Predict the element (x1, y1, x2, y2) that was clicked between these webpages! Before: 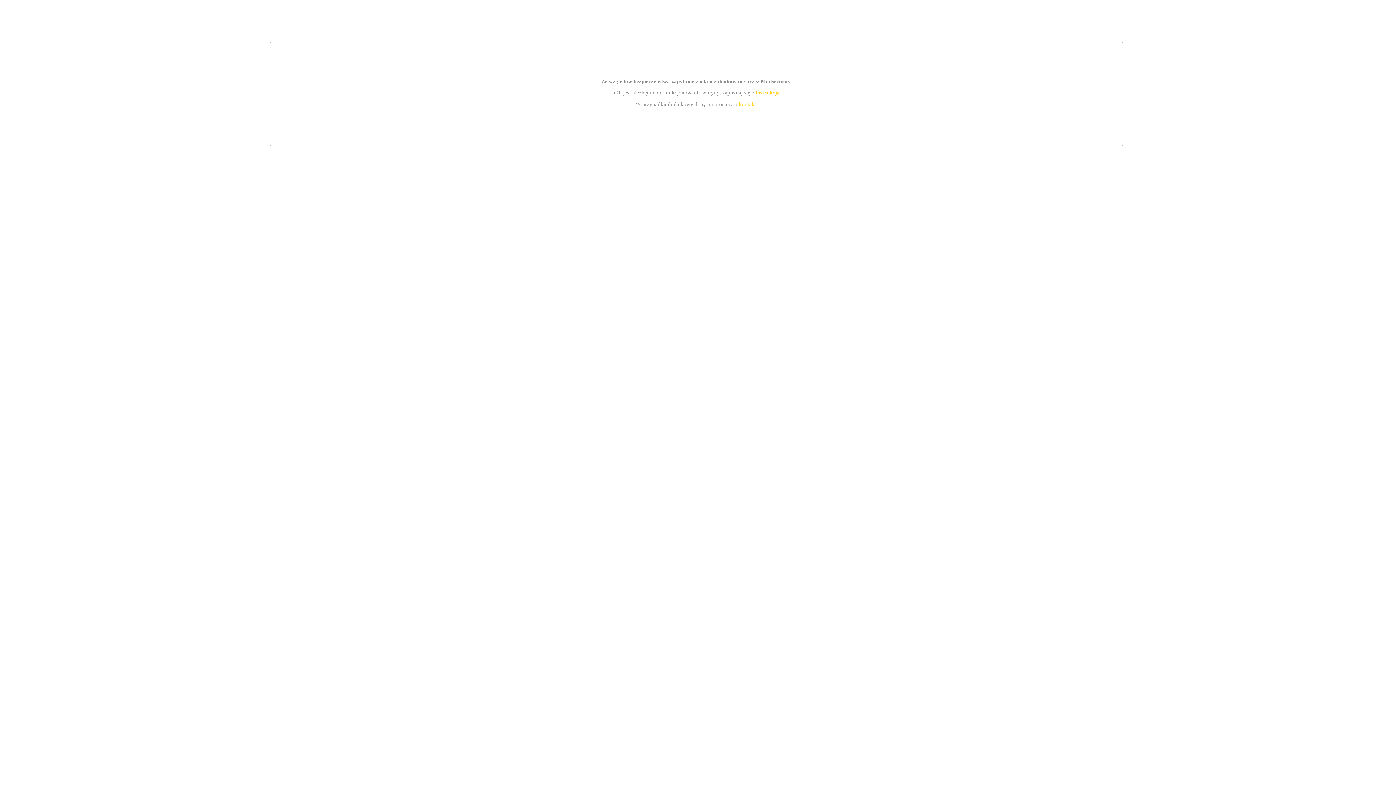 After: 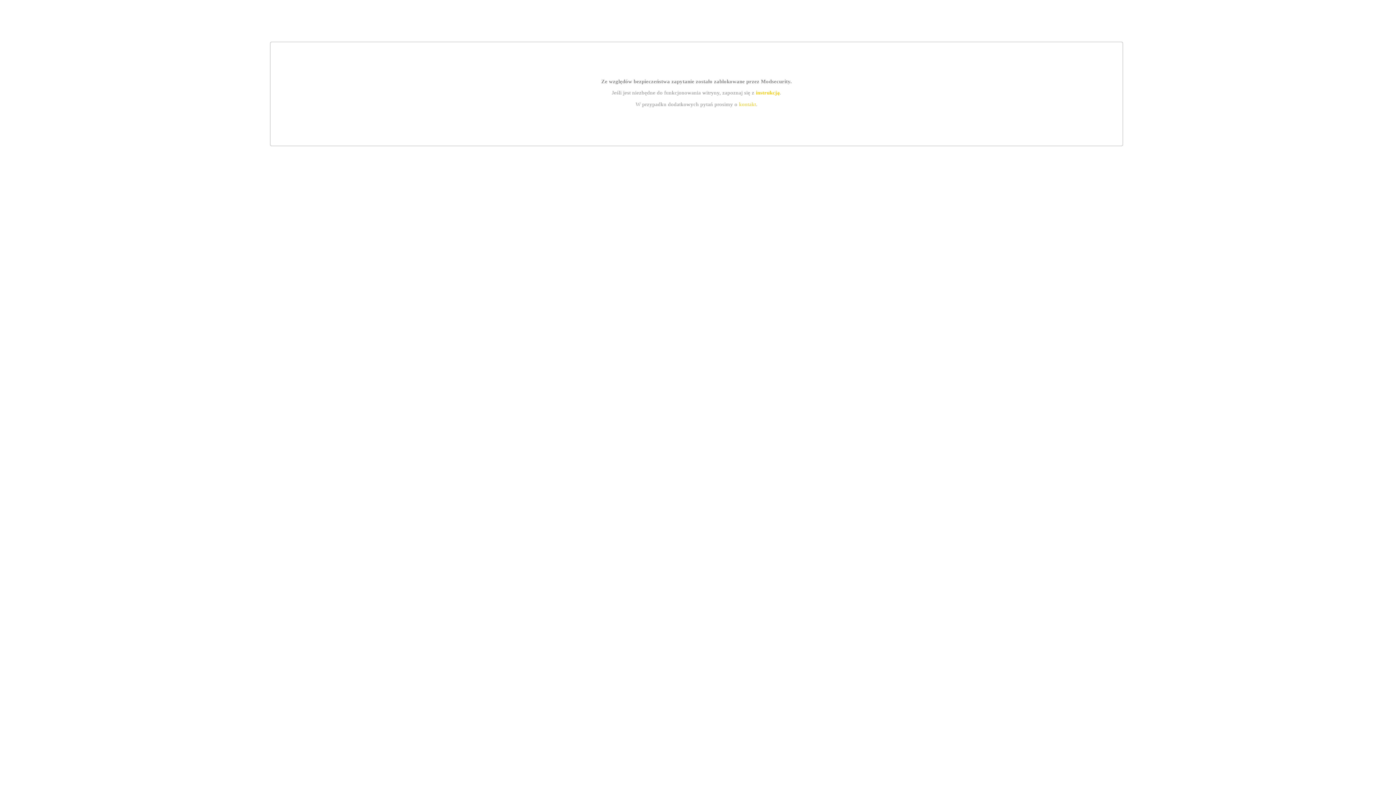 Action: label: instrukcją bbox: (755, 89, 779, 95)